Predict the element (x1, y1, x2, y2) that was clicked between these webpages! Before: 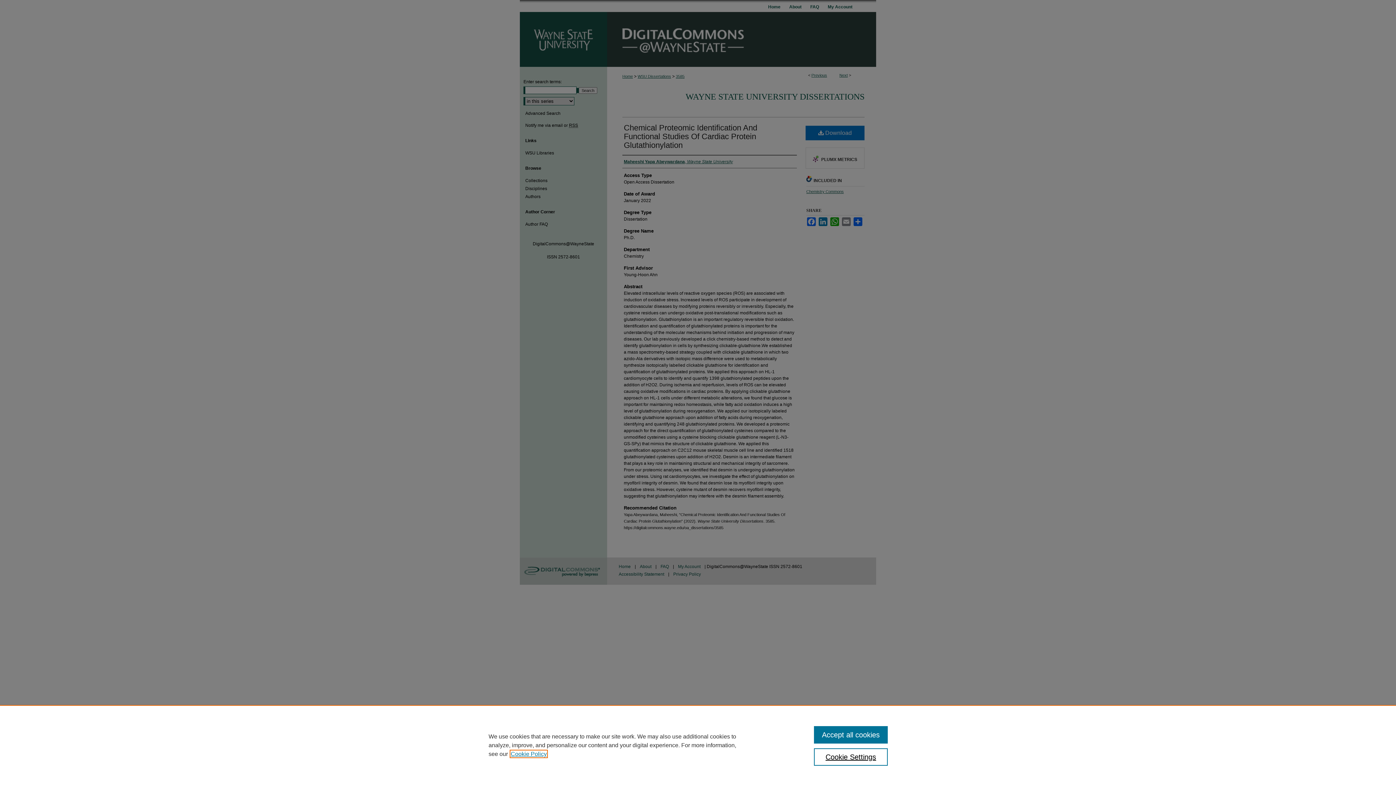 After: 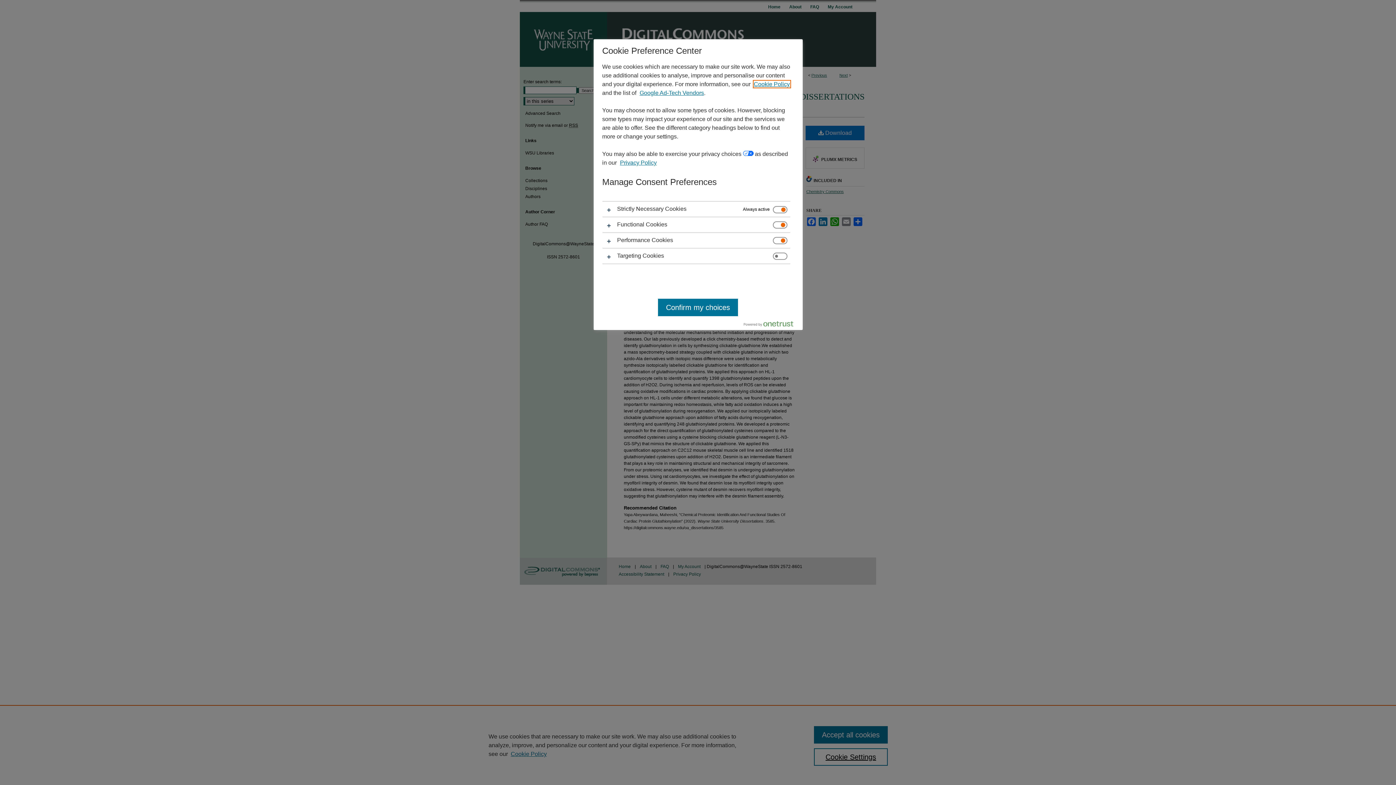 Action: label: Cookie Settings bbox: (814, 748, 887, 766)